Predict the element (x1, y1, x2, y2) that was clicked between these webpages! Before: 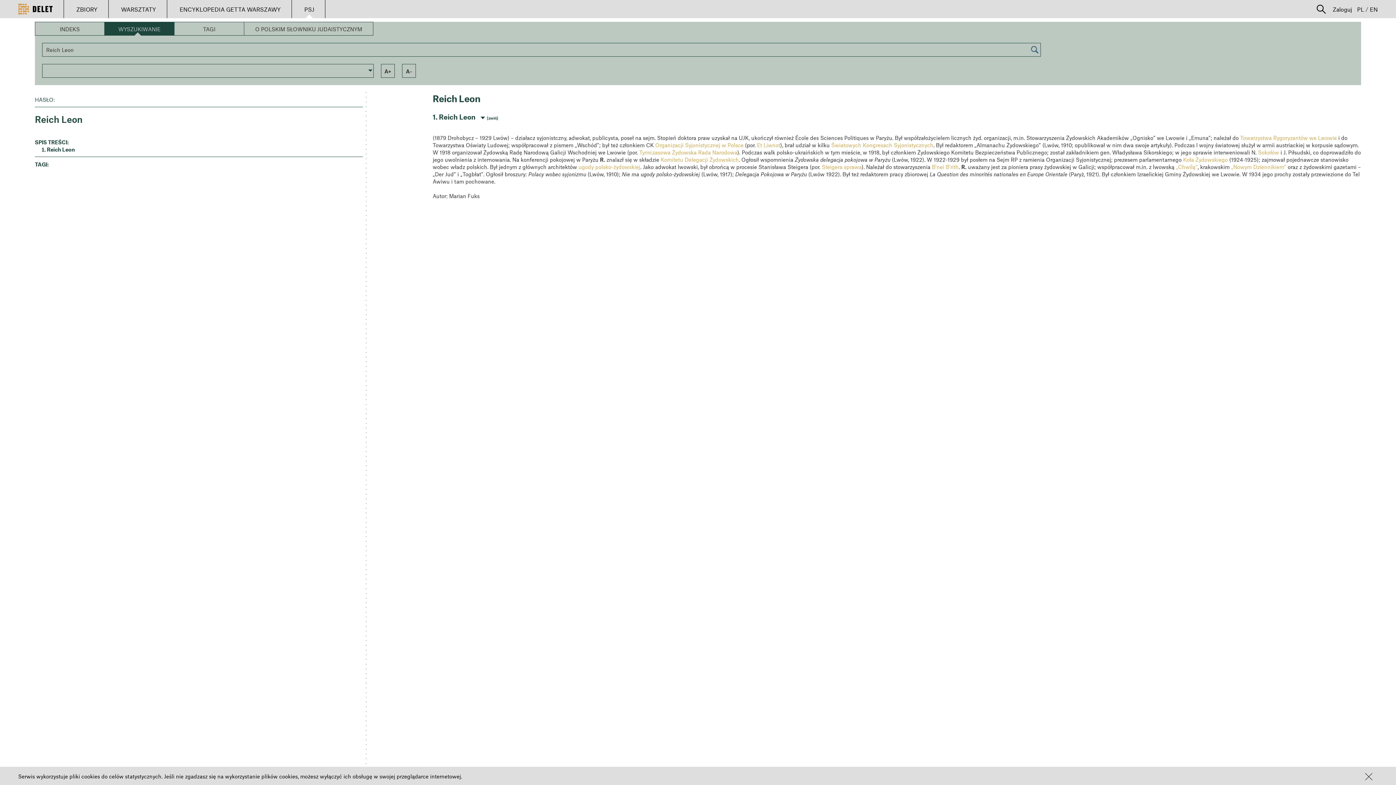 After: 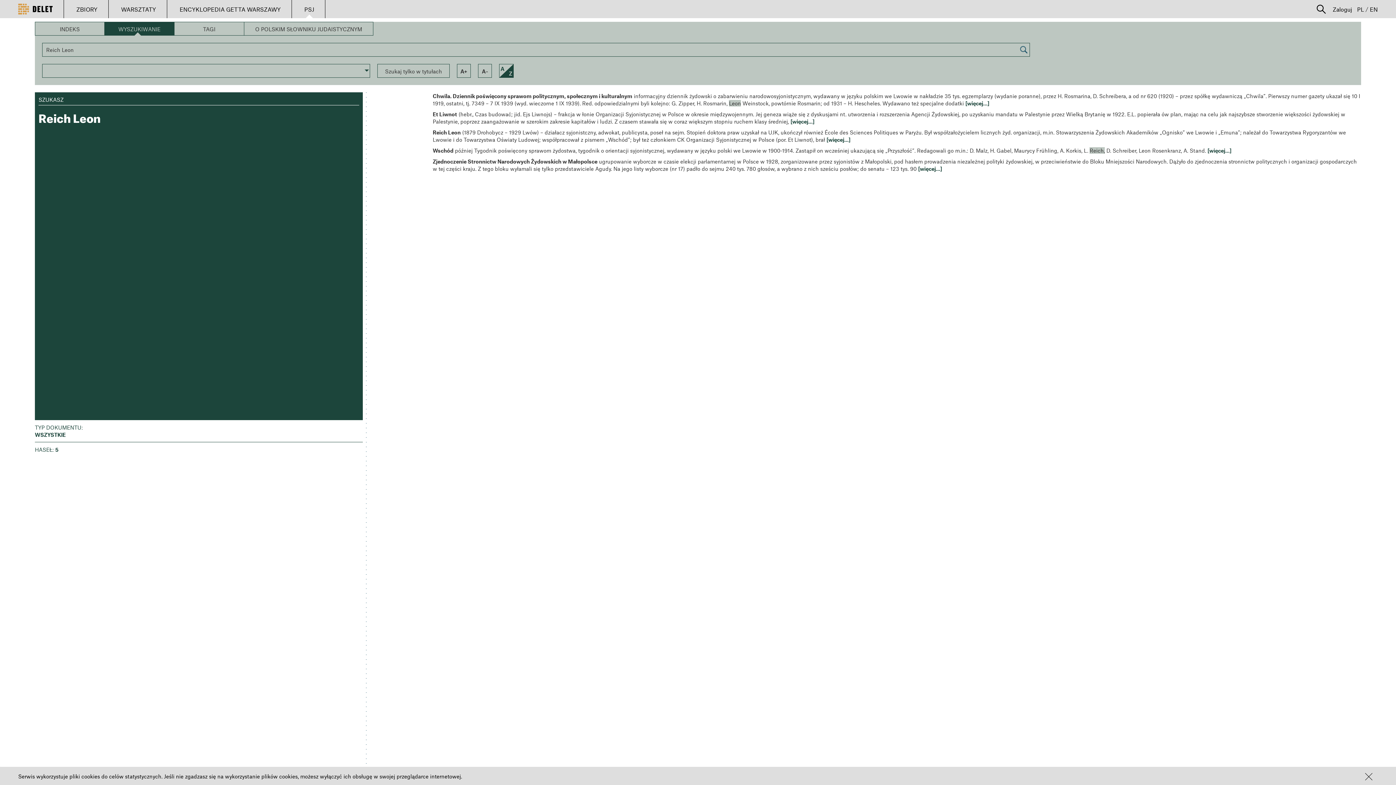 Action: bbox: (1030, 42, 1041, 56)